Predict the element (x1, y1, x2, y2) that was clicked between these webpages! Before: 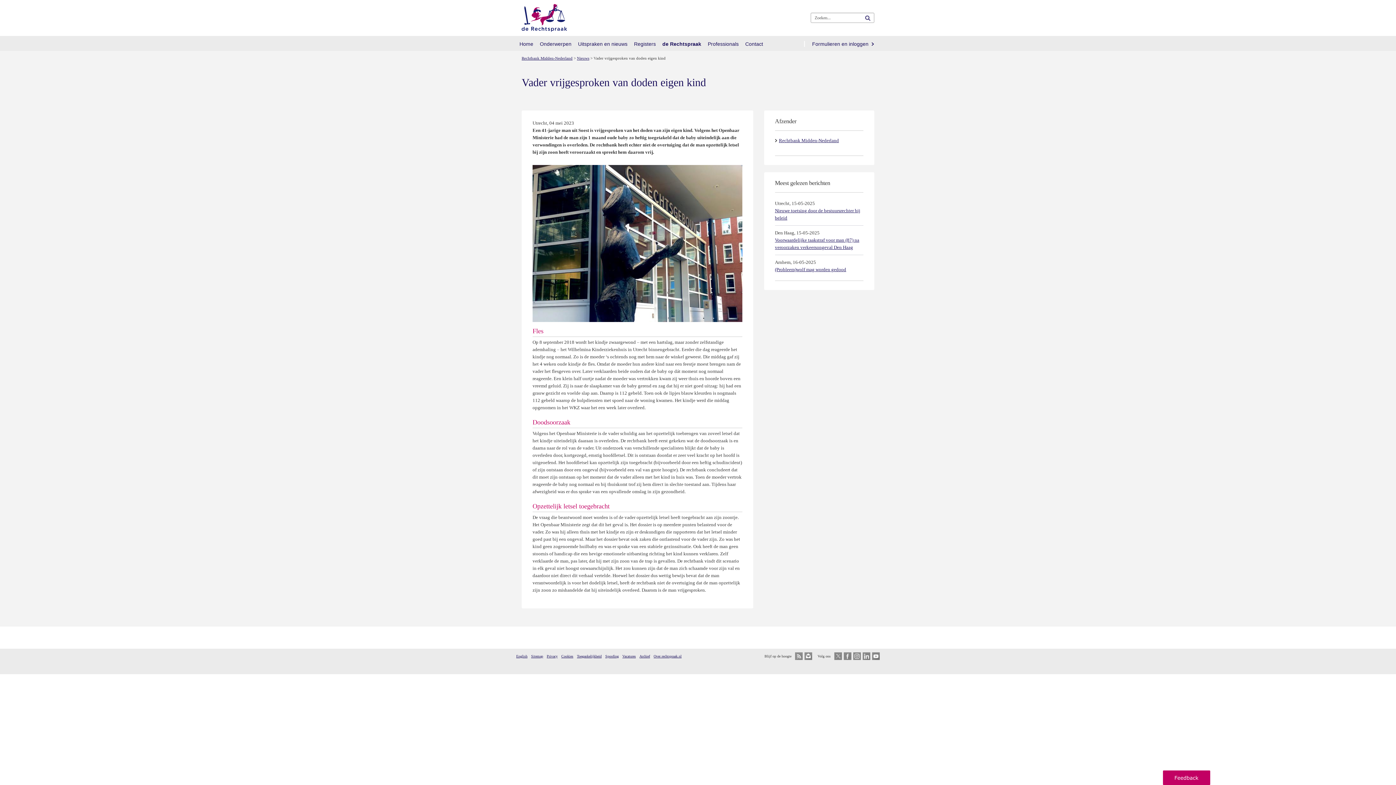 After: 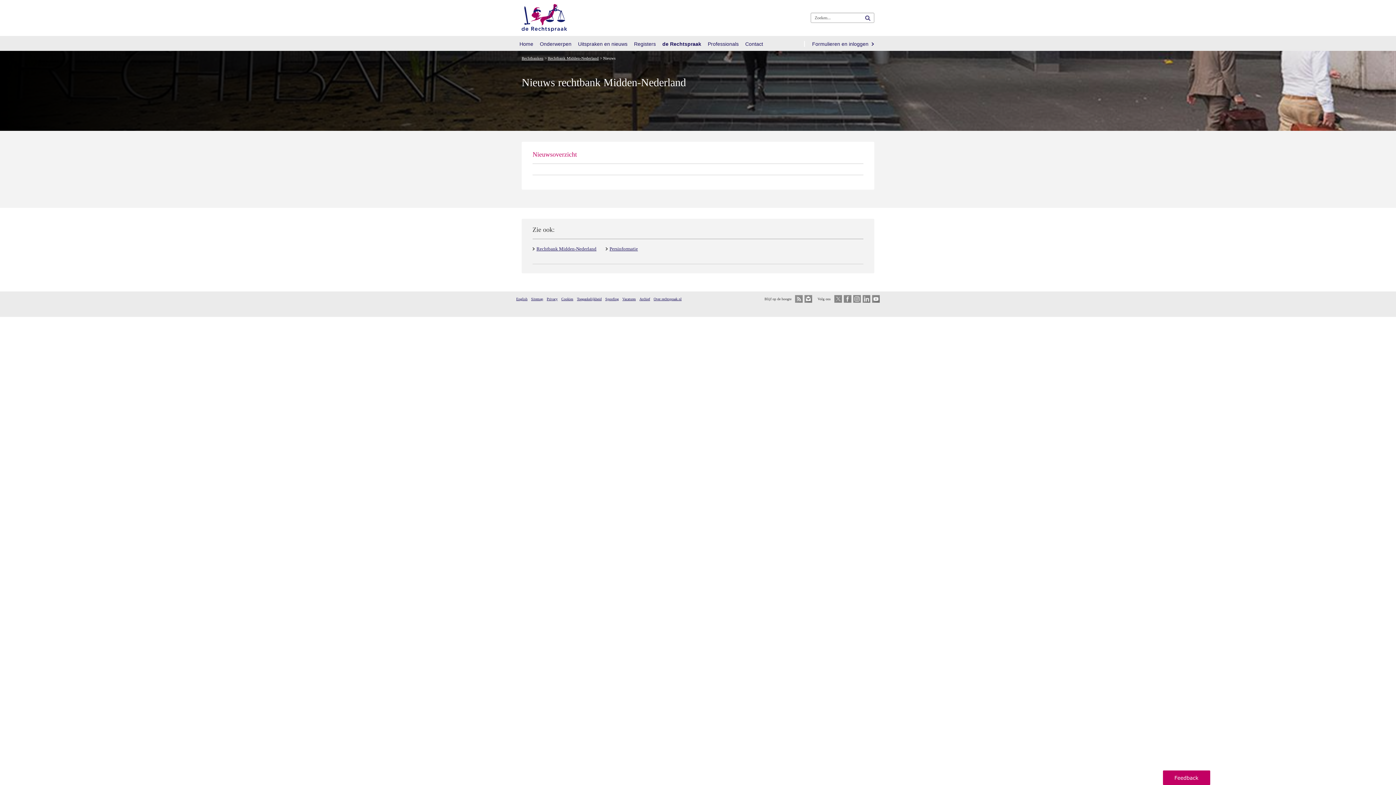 Action: bbox: (577, 56, 589, 60) label: Nieuws